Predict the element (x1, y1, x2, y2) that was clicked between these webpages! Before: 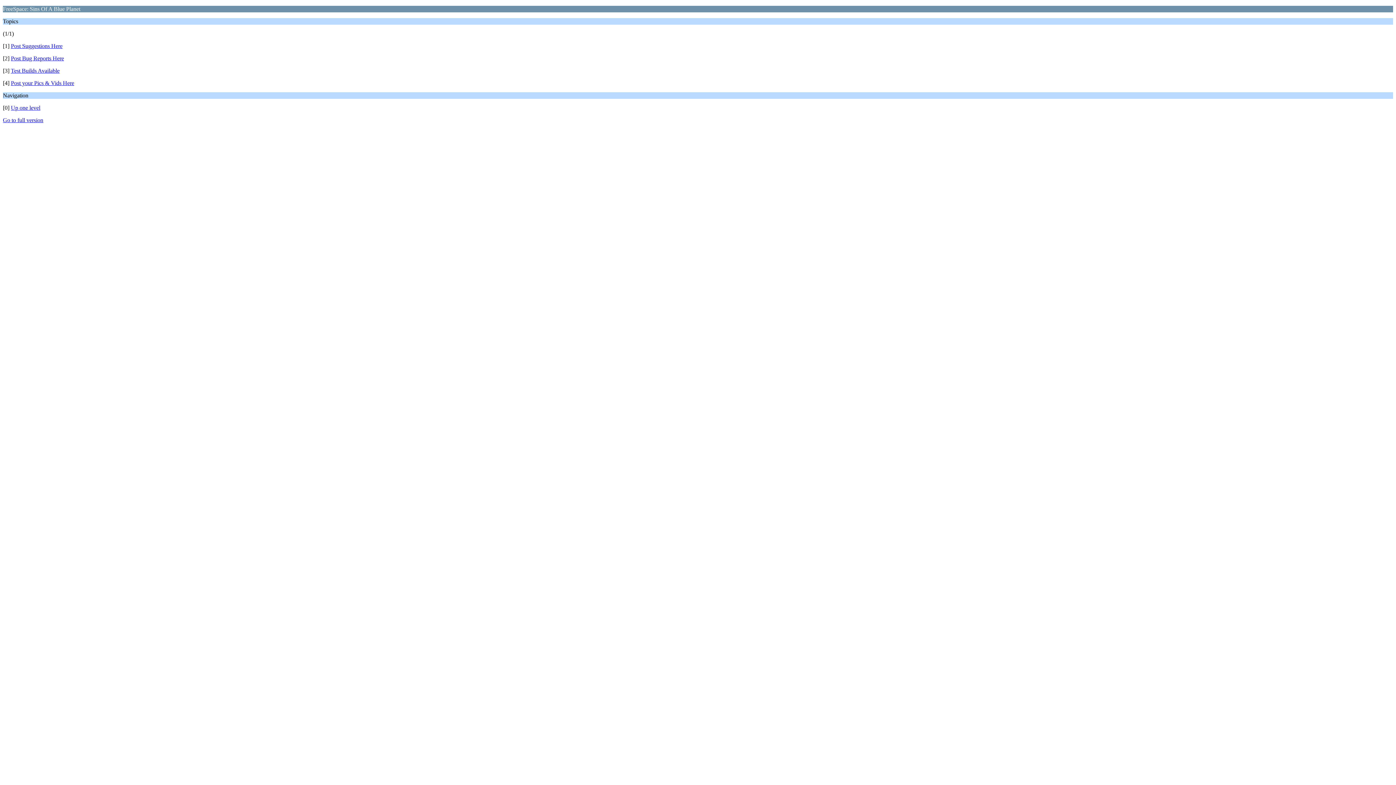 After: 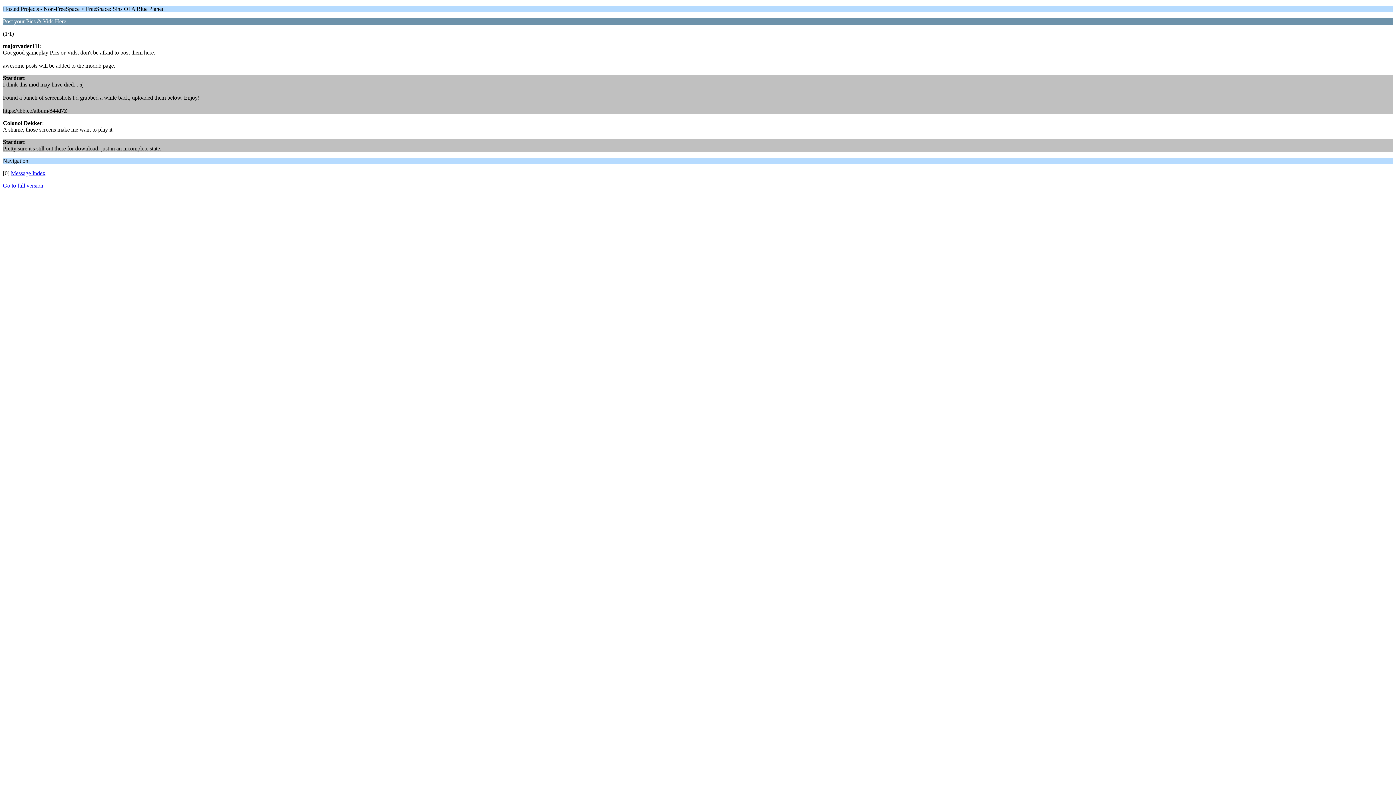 Action: label: Post your Pics & Vids Here bbox: (10, 80, 74, 86)